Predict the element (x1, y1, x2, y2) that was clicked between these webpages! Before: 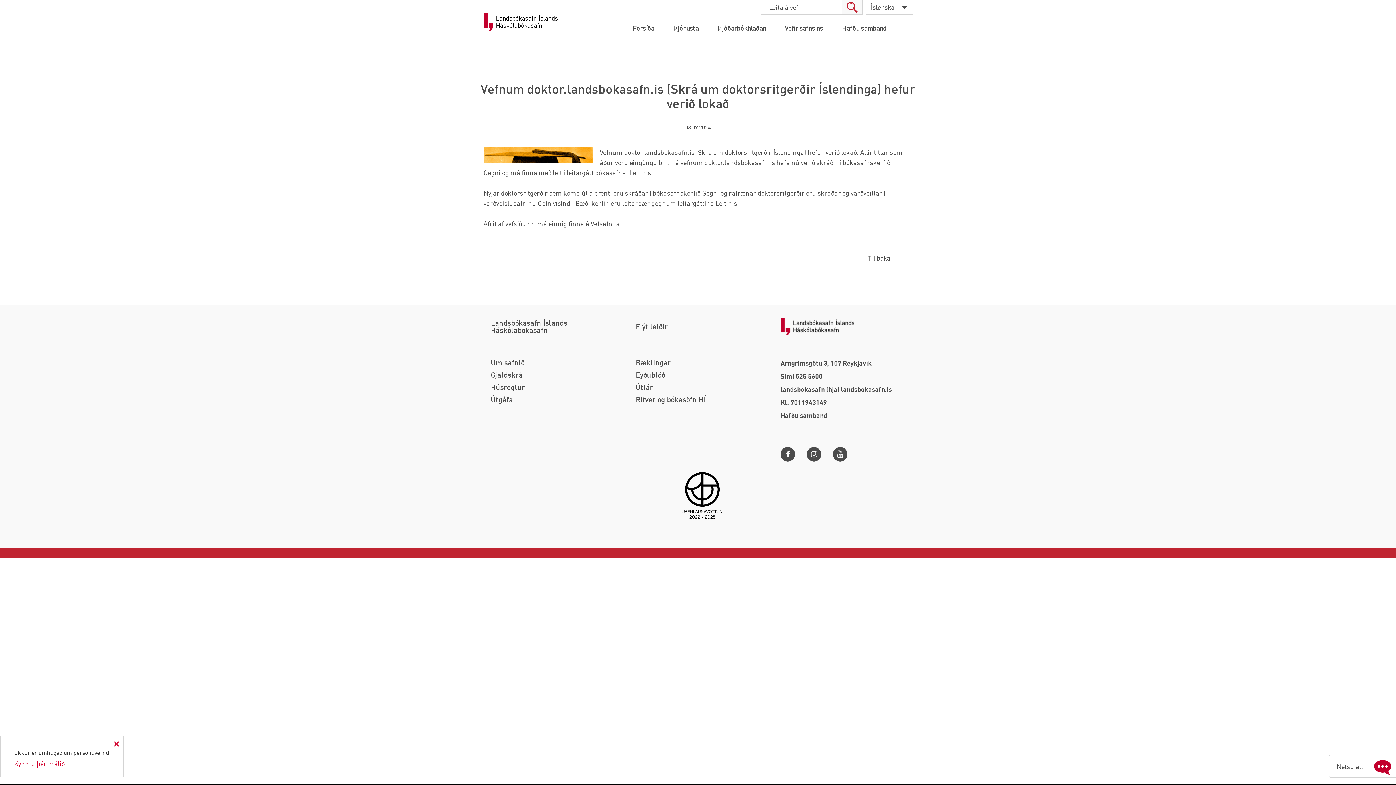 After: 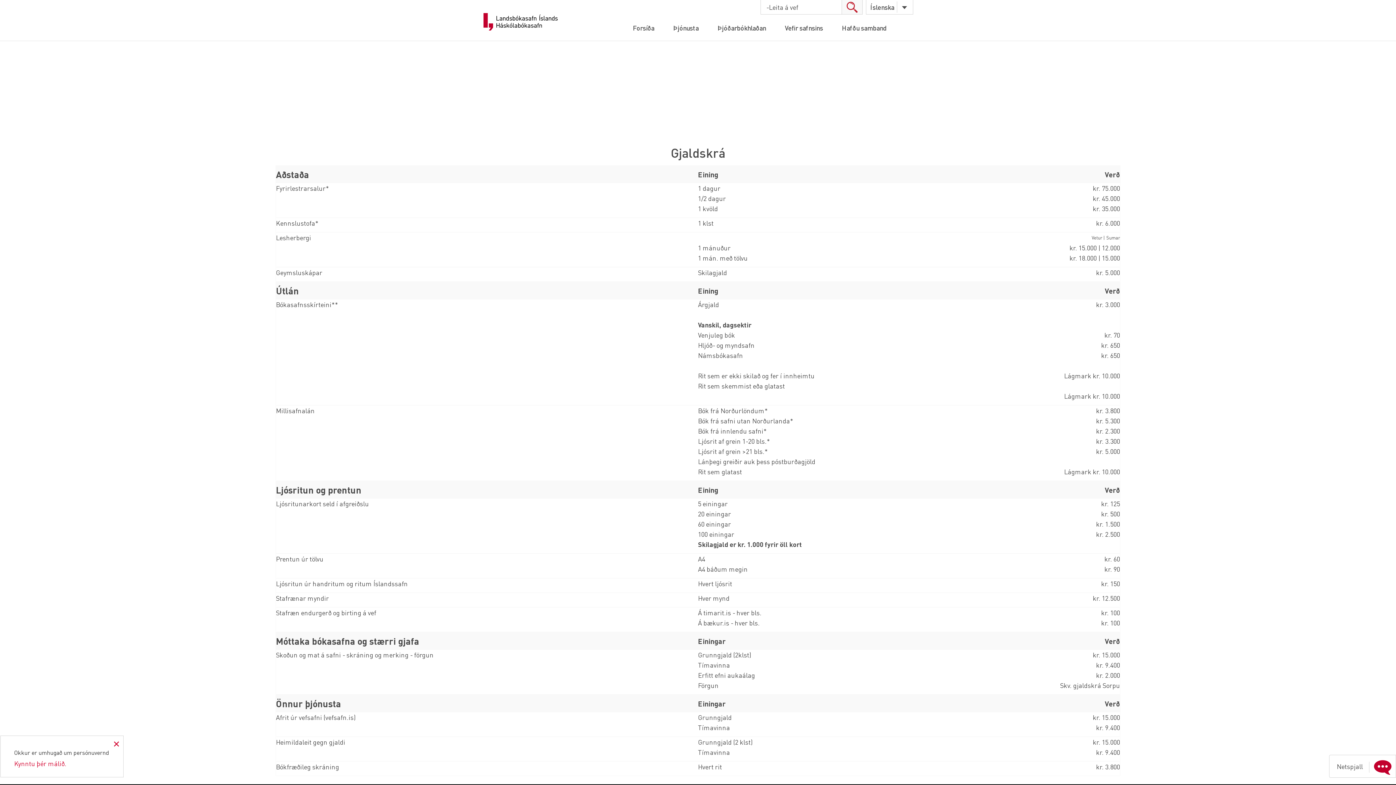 Action: label: Gjaldskrá bbox: (490, 370, 522, 379)